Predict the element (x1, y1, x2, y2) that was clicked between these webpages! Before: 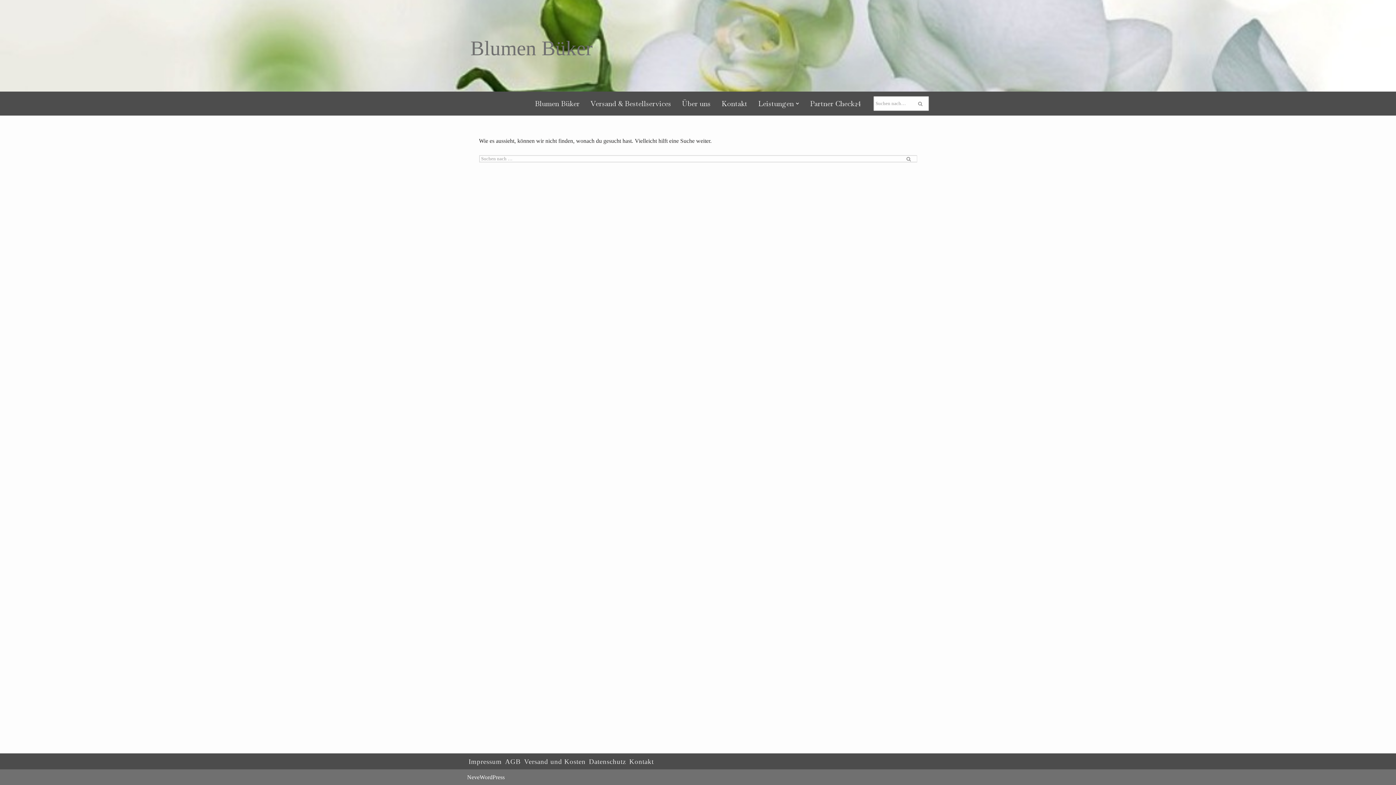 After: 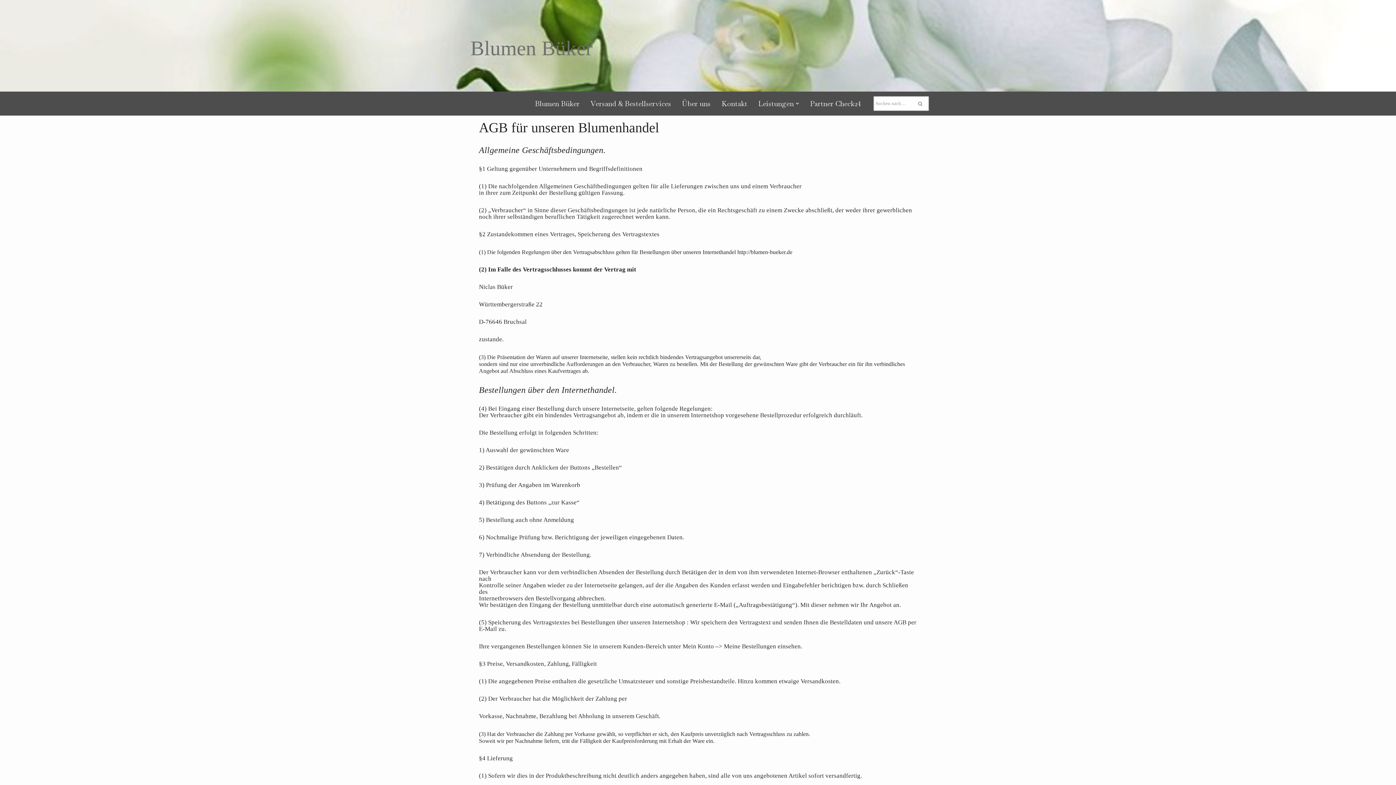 Action: label: AGB bbox: (505, 758, 520, 765)